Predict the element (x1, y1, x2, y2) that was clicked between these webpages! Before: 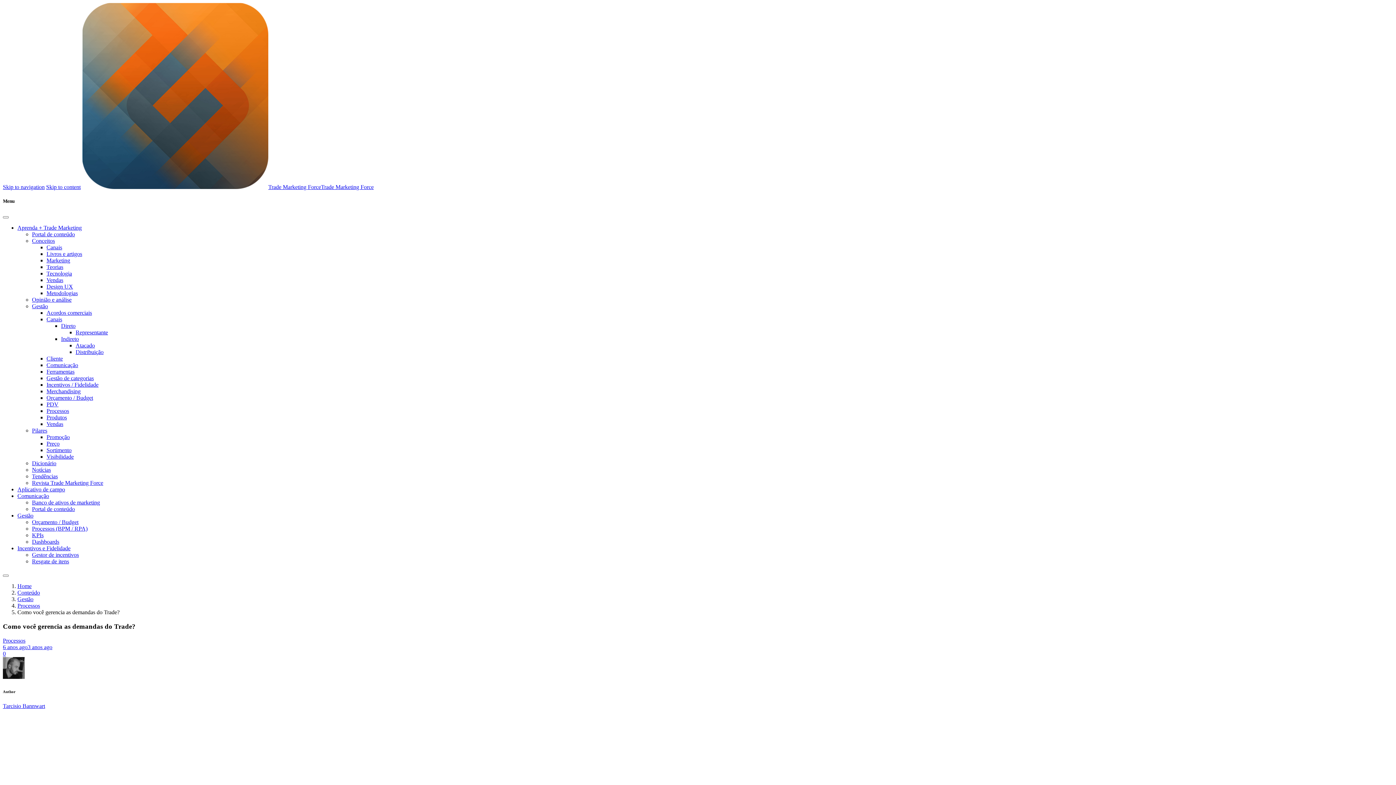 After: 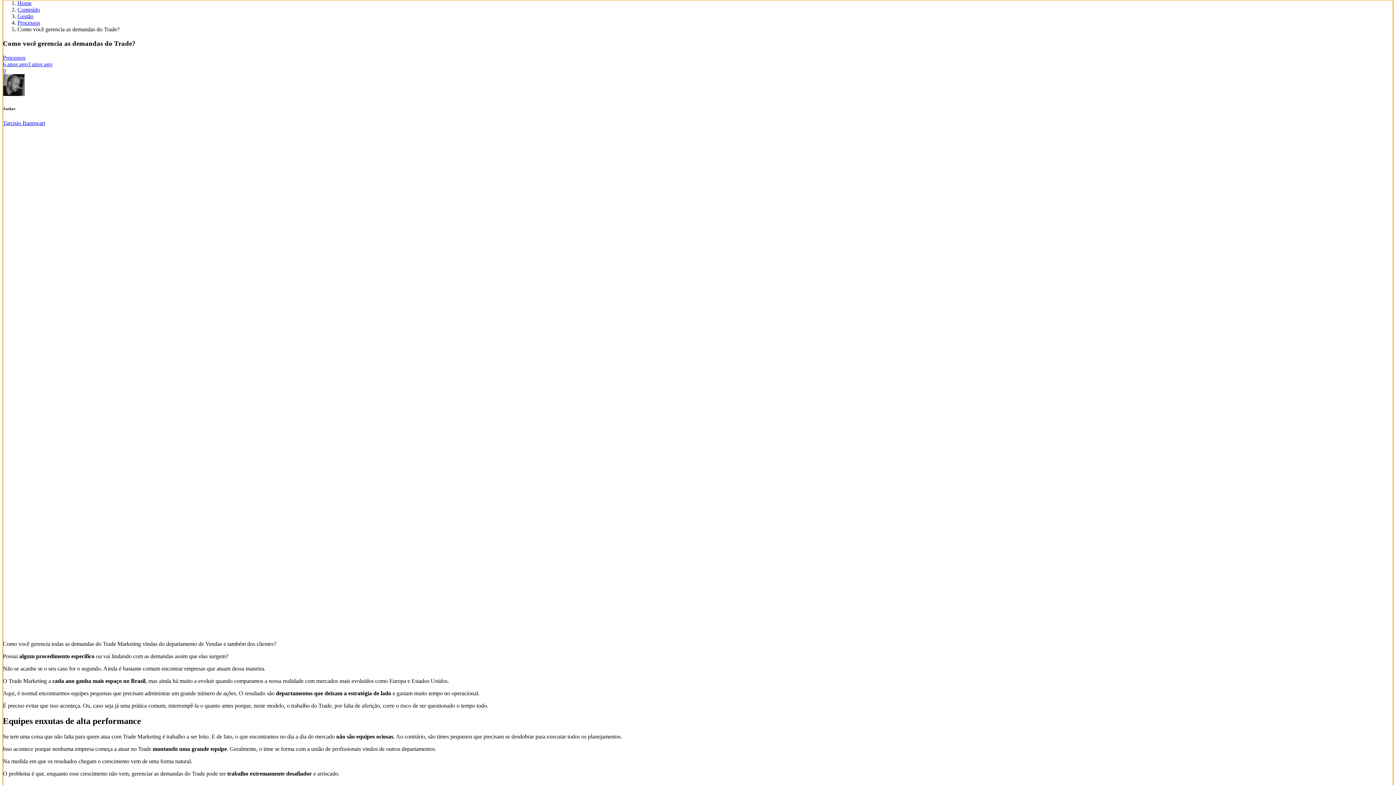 Action: label: Skip to content bbox: (46, 184, 80, 190)